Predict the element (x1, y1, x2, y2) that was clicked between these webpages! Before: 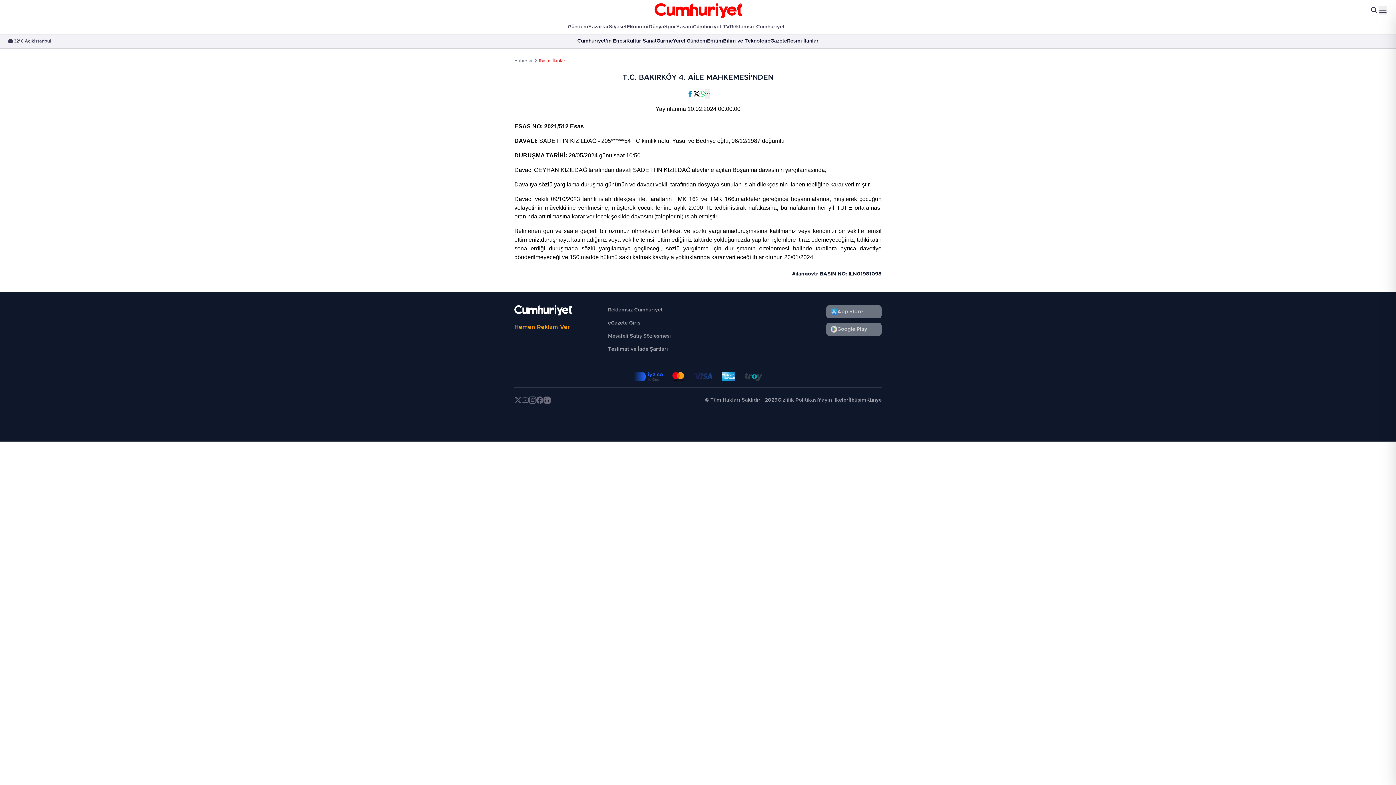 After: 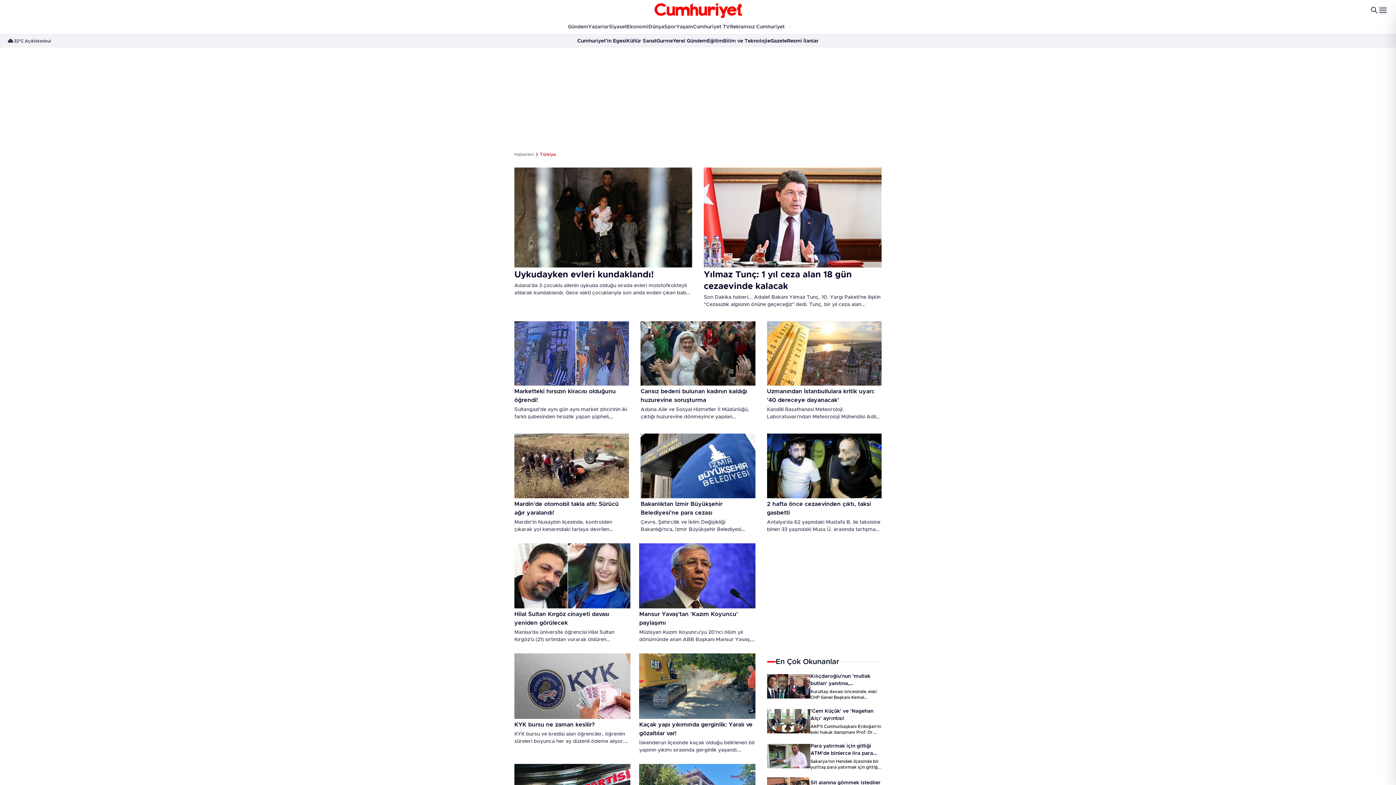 Action: label: Gündem bbox: (568, 21, 588, 32)